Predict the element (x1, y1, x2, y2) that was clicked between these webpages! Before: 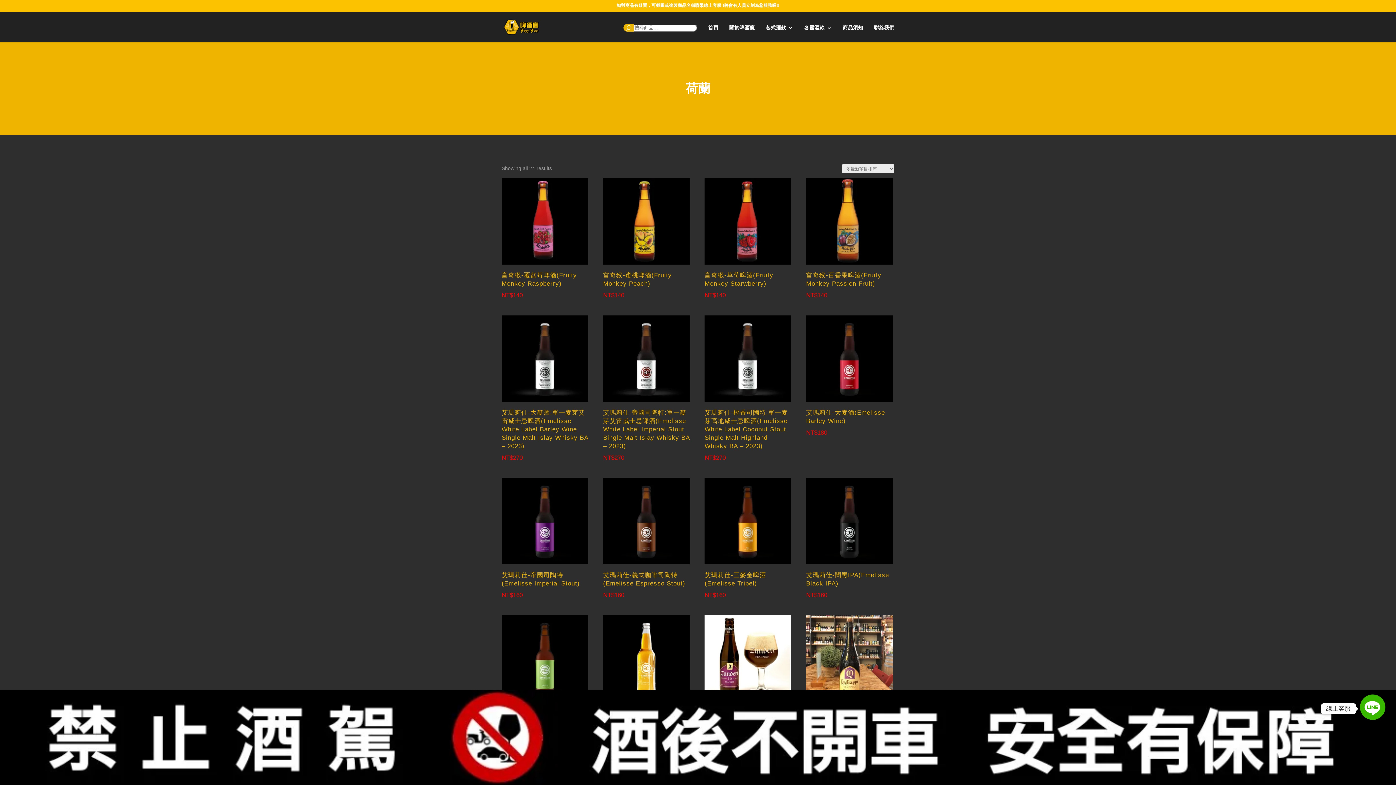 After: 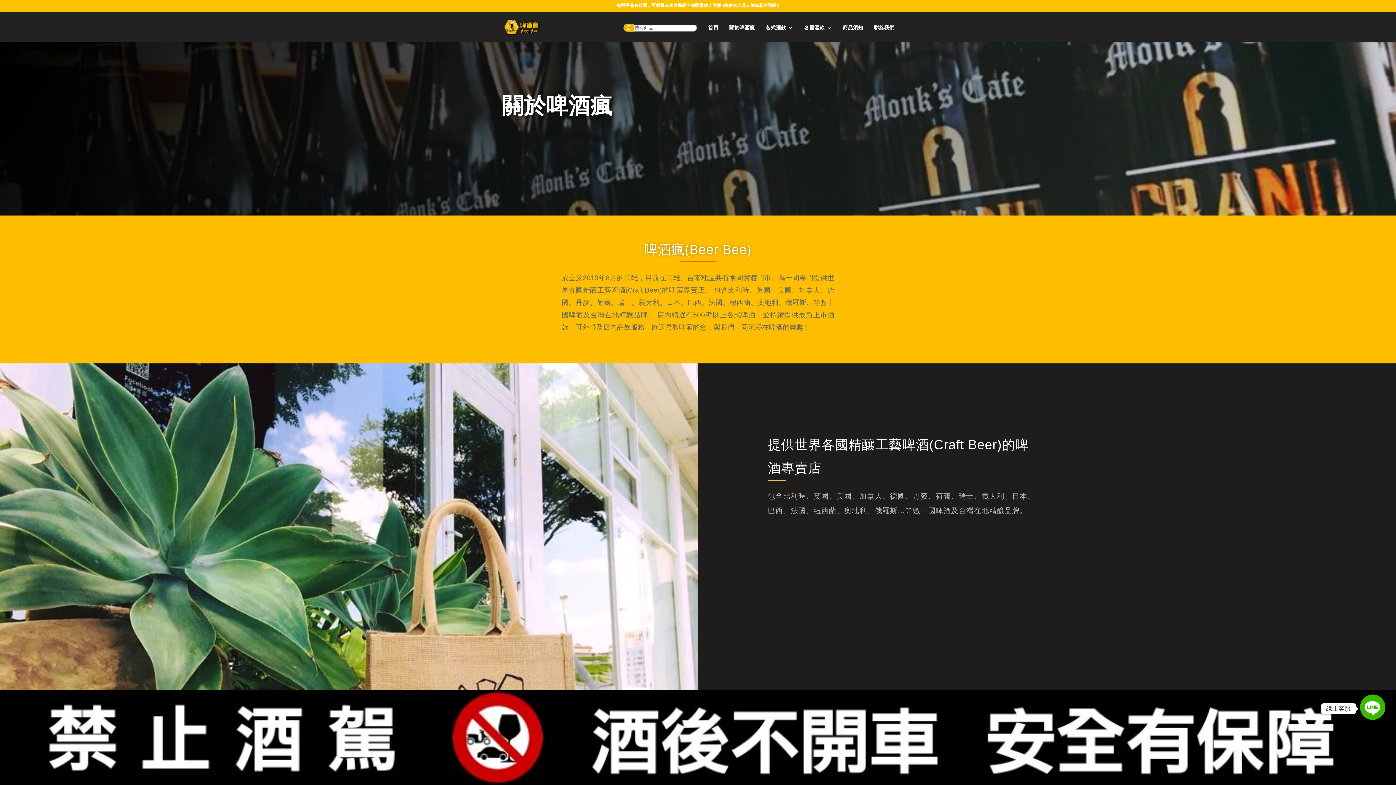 Action: bbox: (729, 25, 754, 42) label: 關於啤酒瘋